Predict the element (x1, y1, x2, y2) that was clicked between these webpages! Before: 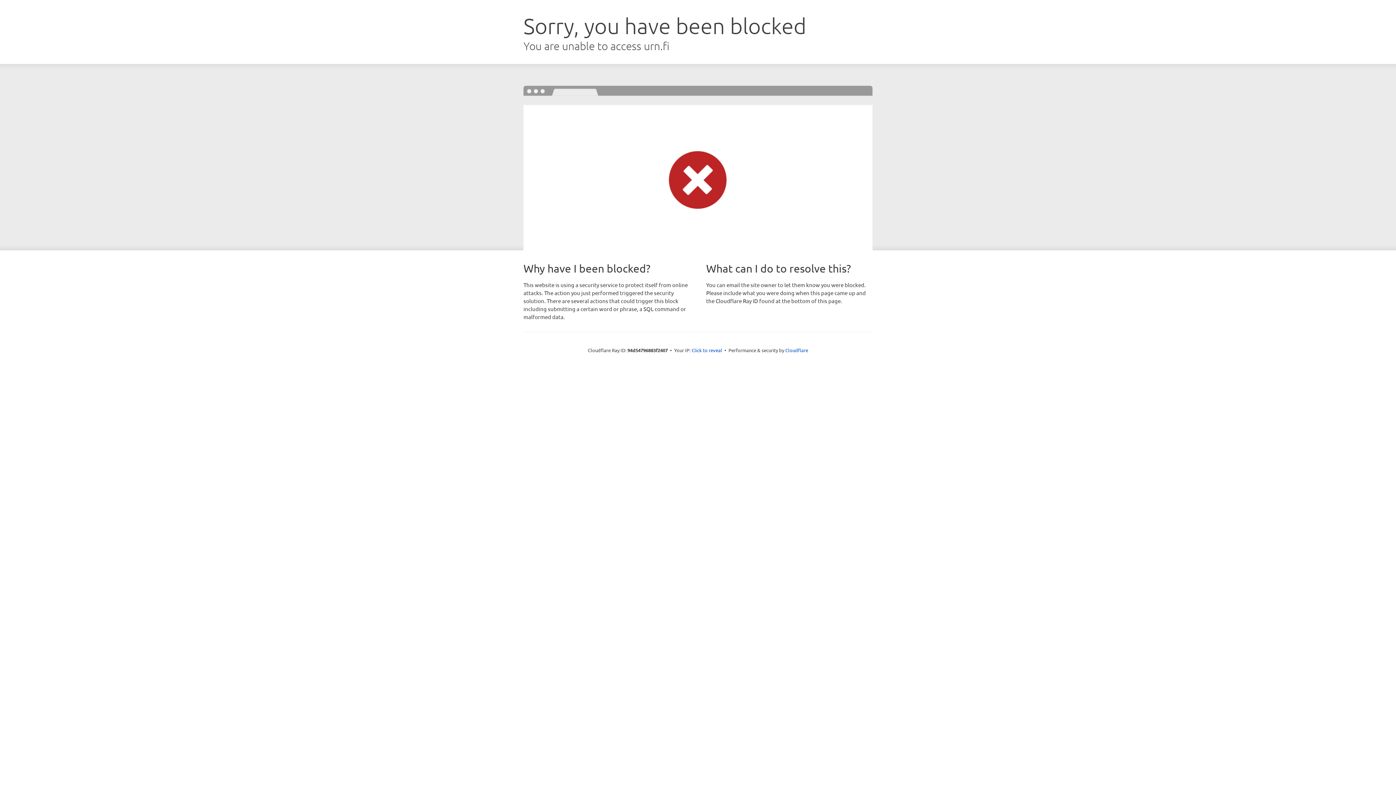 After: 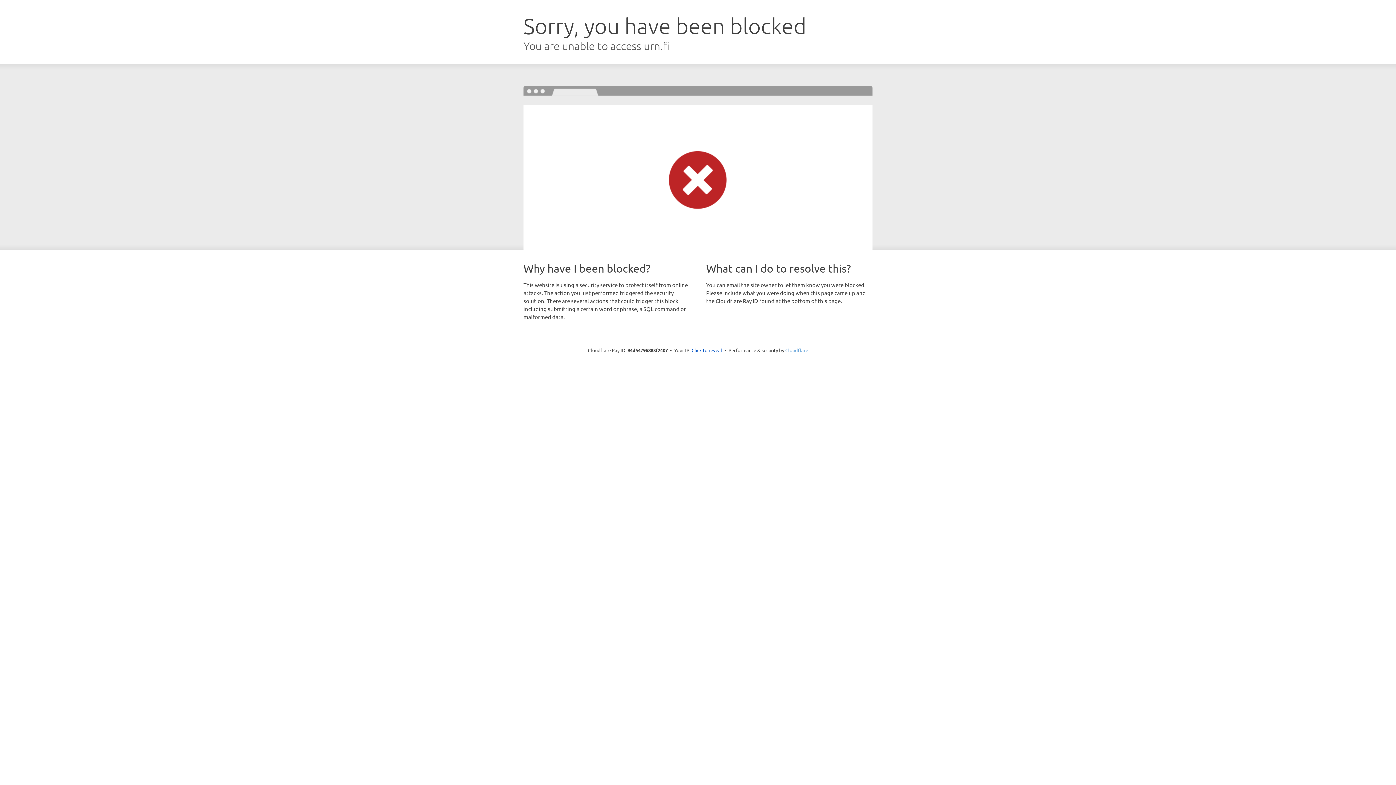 Action: label: Cloudflare bbox: (785, 347, 808, 353)